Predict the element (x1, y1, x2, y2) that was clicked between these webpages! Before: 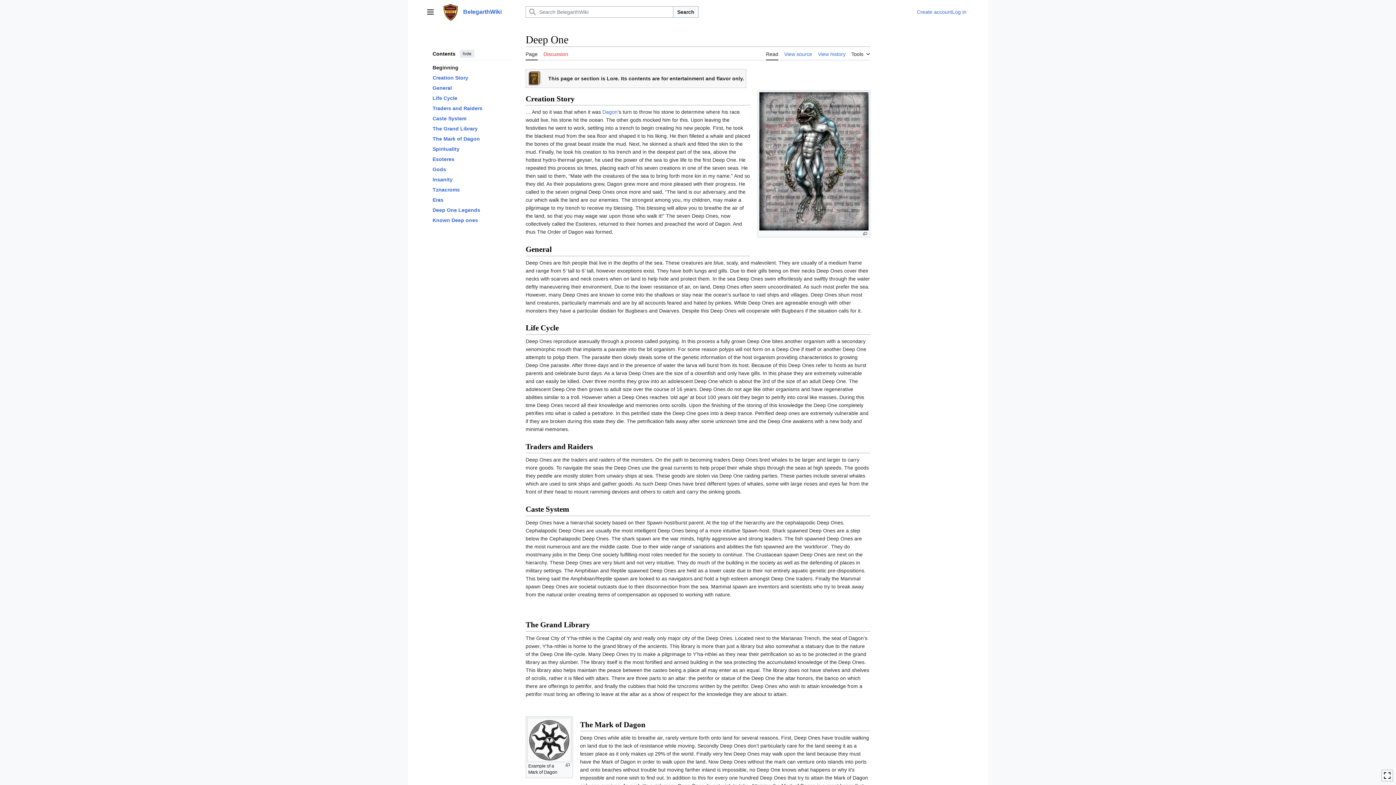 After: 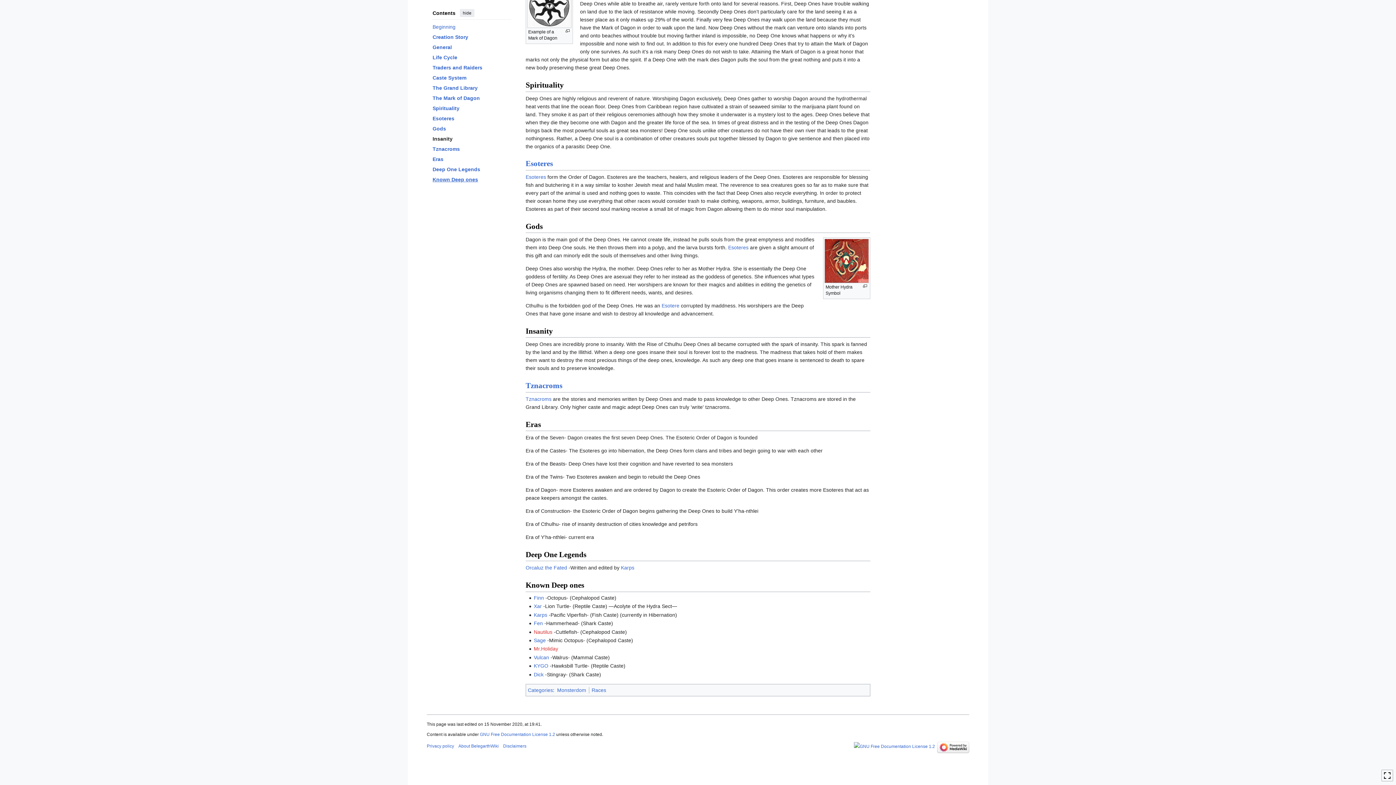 Action: bbox: (432, 174, 511, 184) label: Insanity